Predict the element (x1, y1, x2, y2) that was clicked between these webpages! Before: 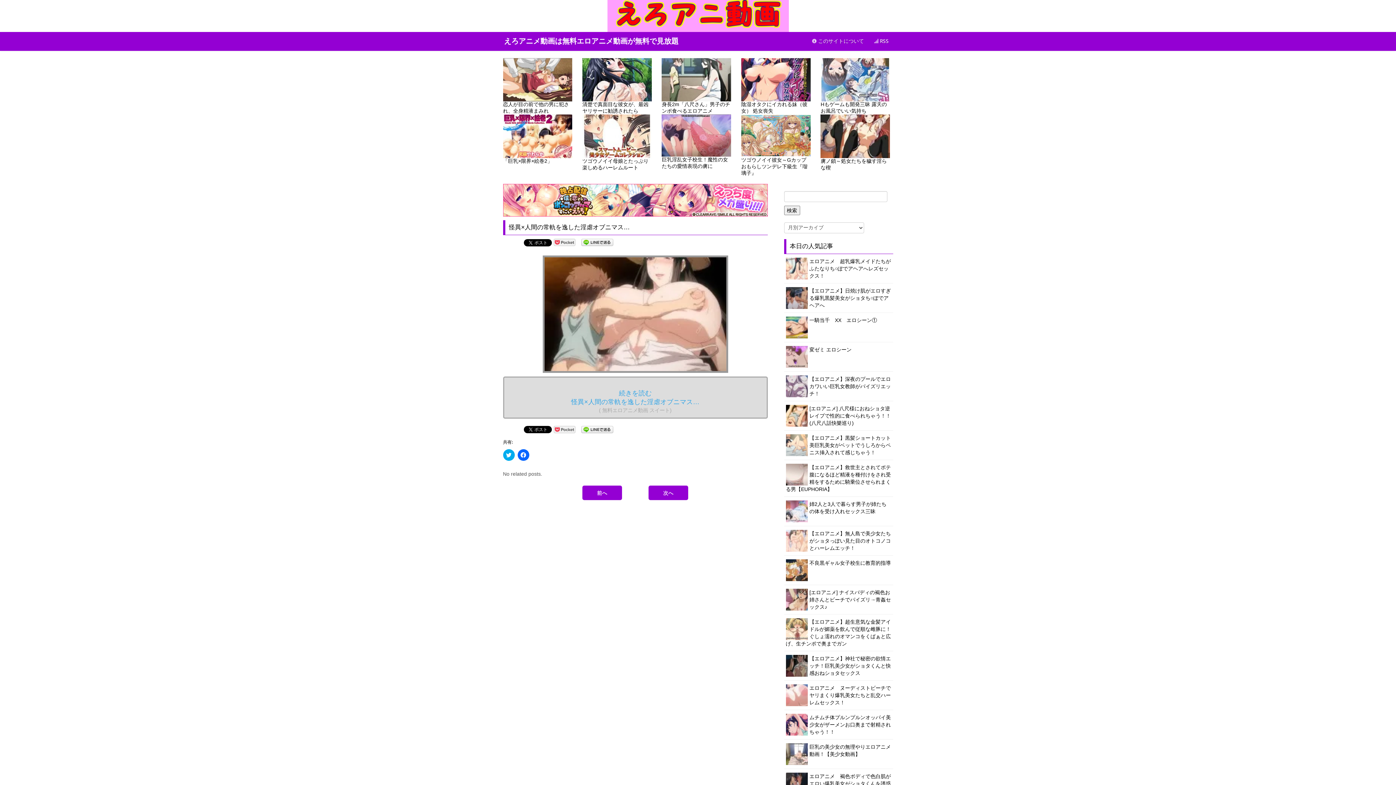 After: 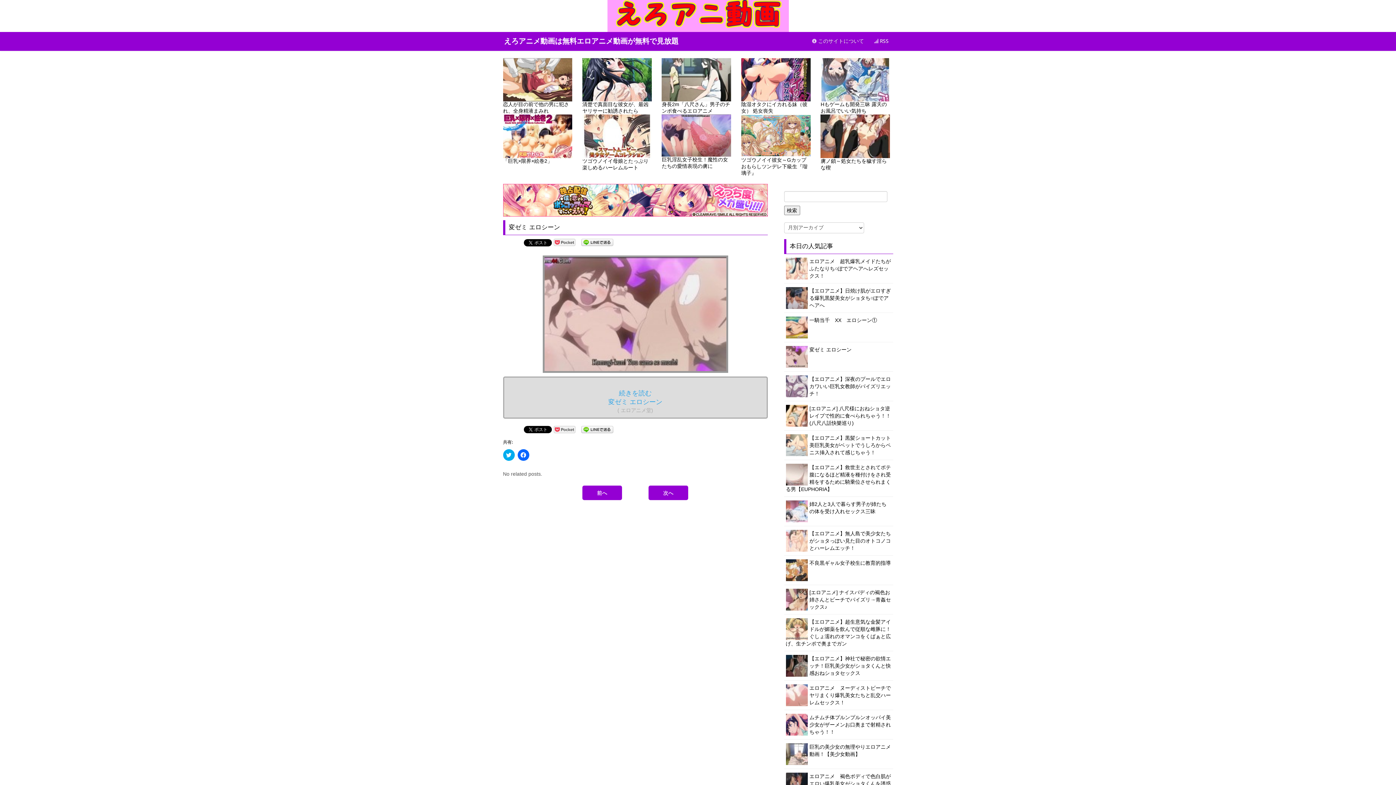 Action: bbox: (809, 347, 851, 352) label: 変ゼミ エロシーン